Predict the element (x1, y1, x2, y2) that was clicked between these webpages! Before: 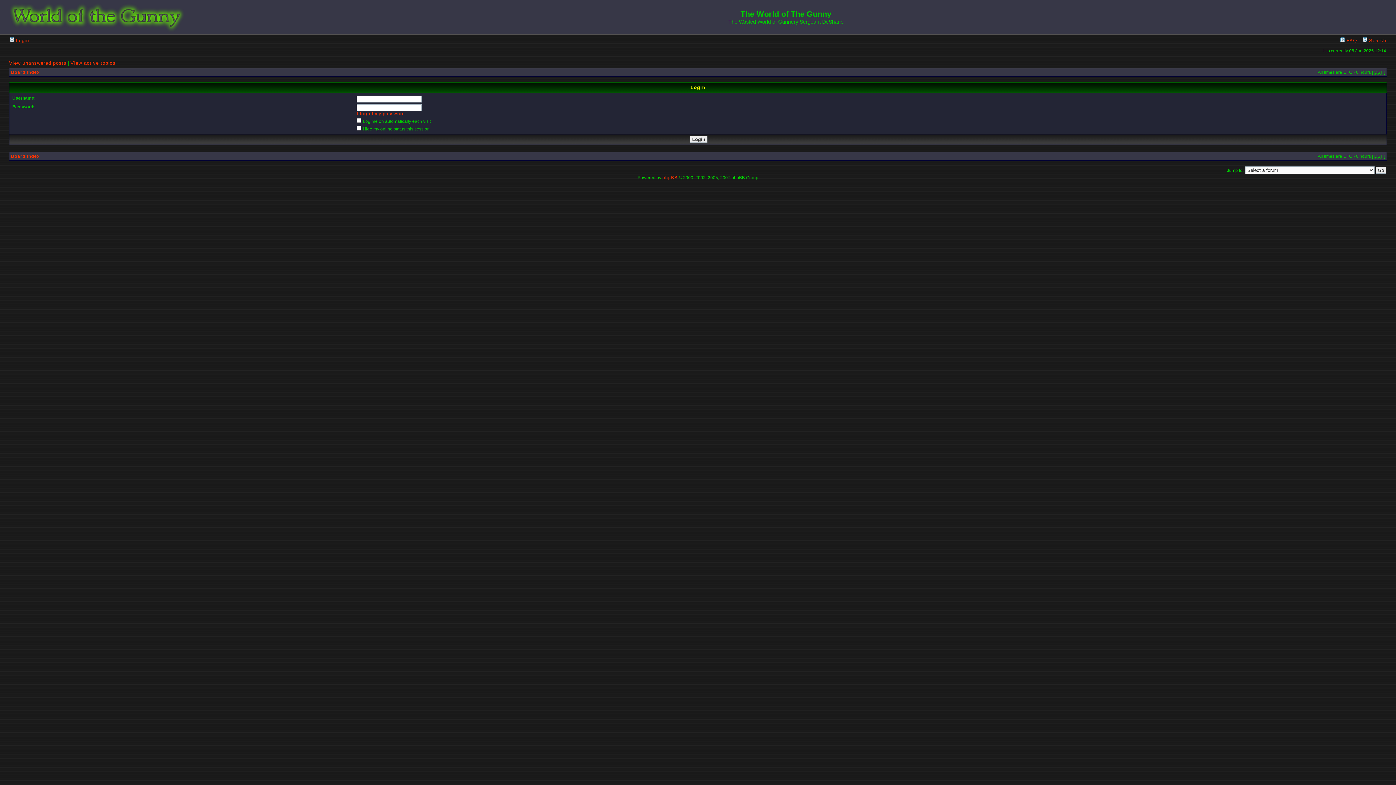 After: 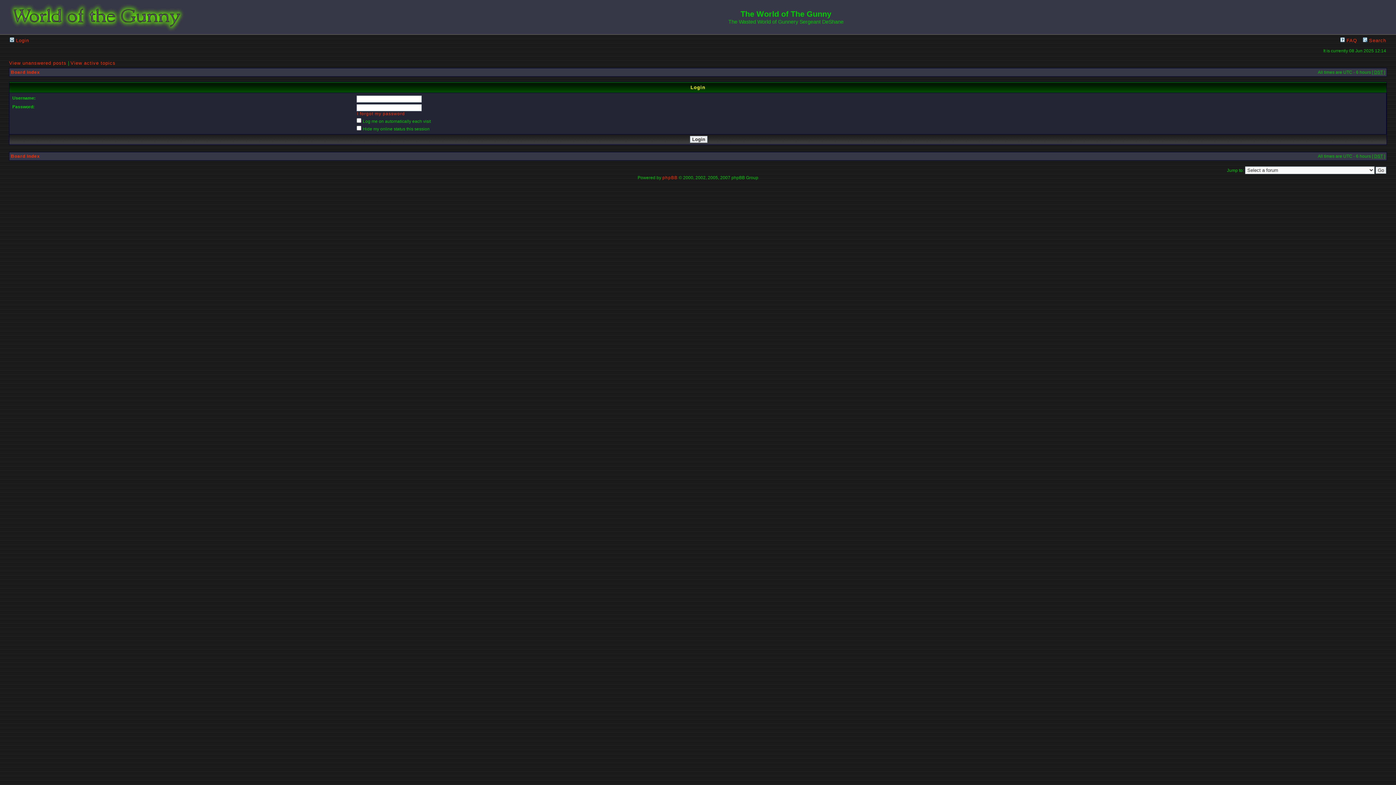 Action: label:  Login bbox: (9, 37, 29, 43)